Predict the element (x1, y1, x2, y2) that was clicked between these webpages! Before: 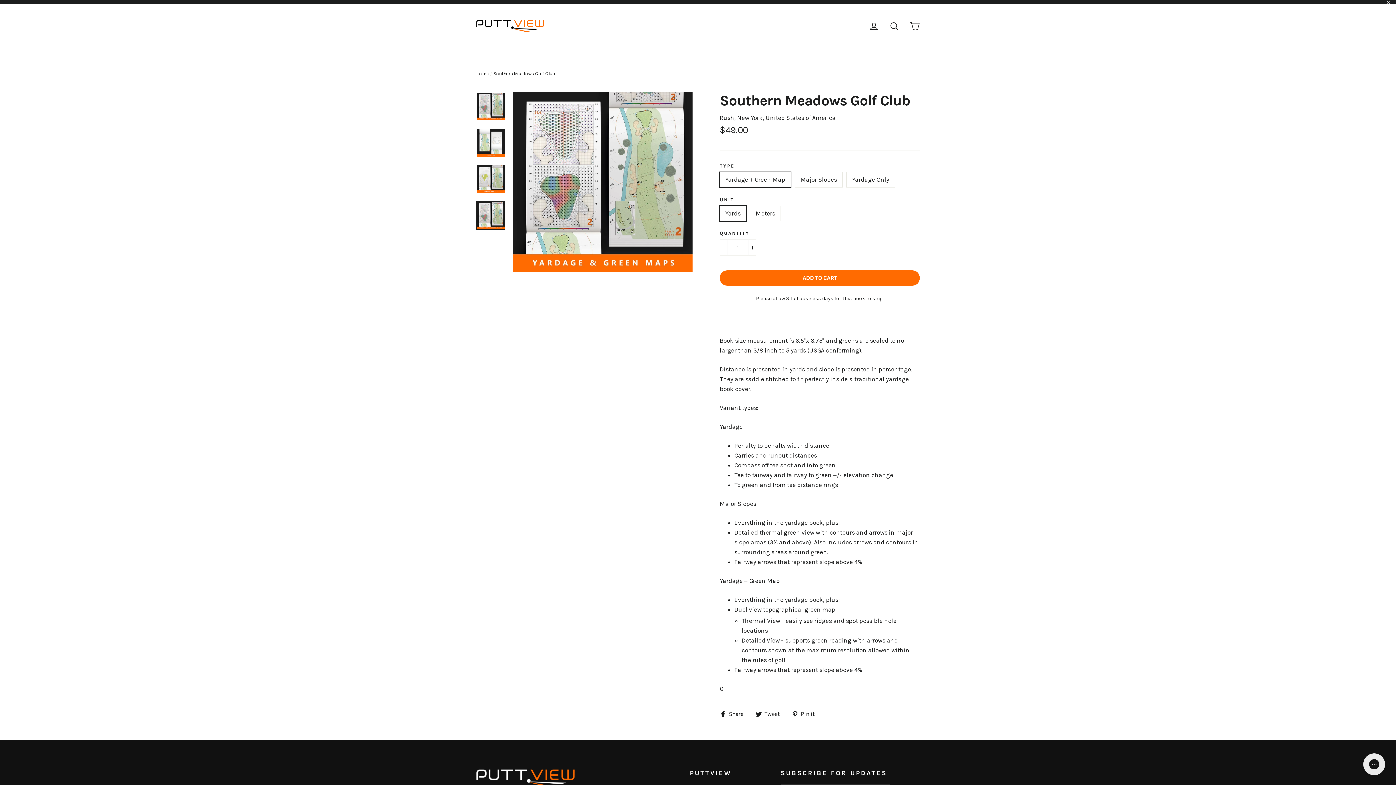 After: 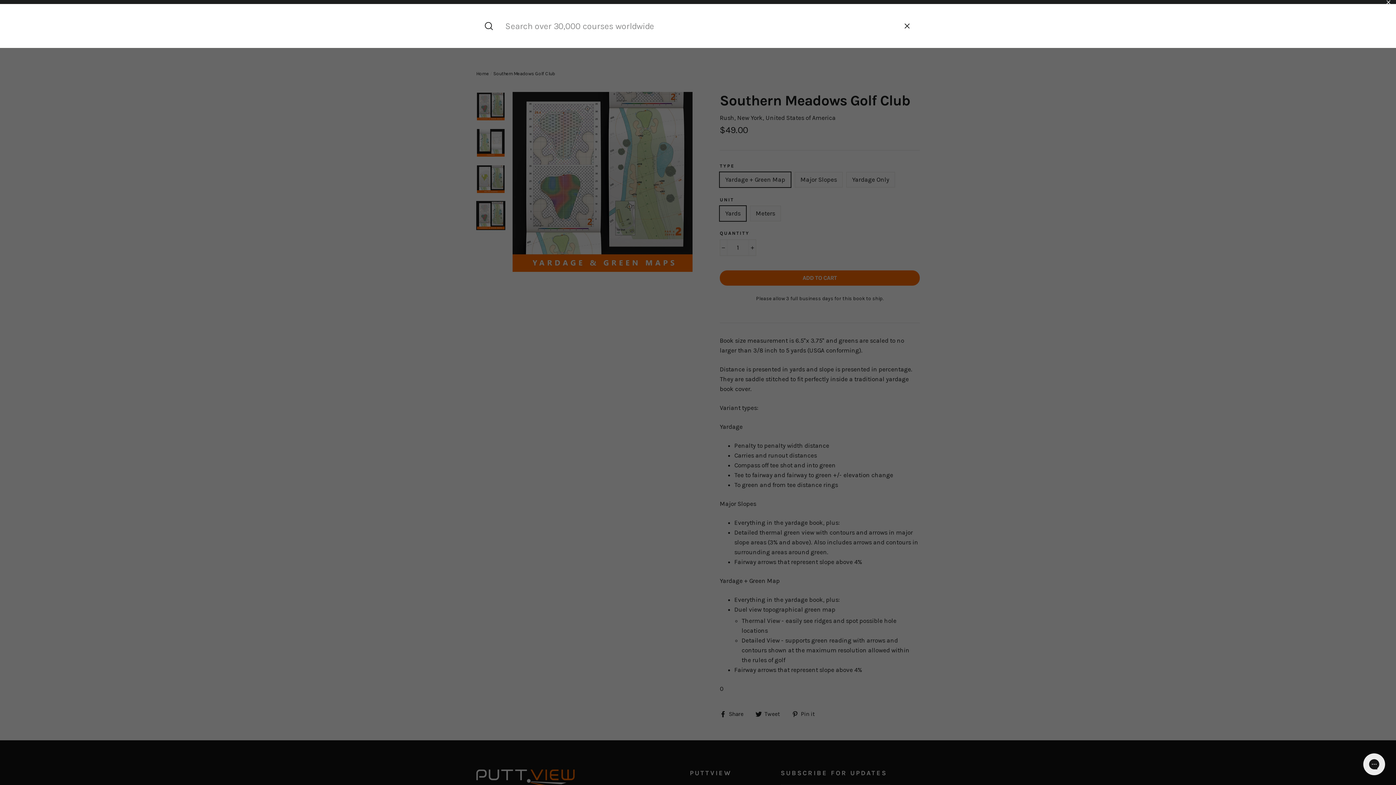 Action: label: Search bbox: (885, 17, 904, 34)